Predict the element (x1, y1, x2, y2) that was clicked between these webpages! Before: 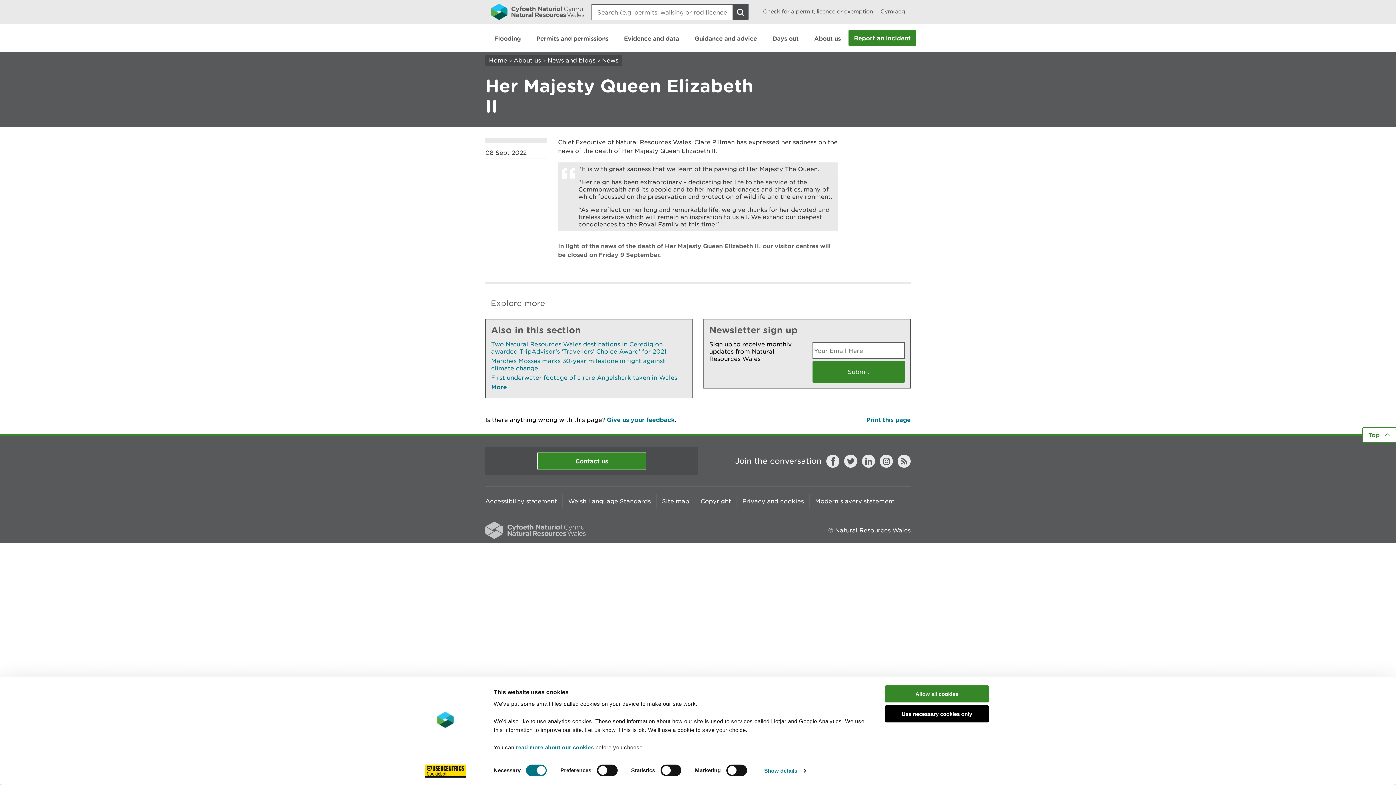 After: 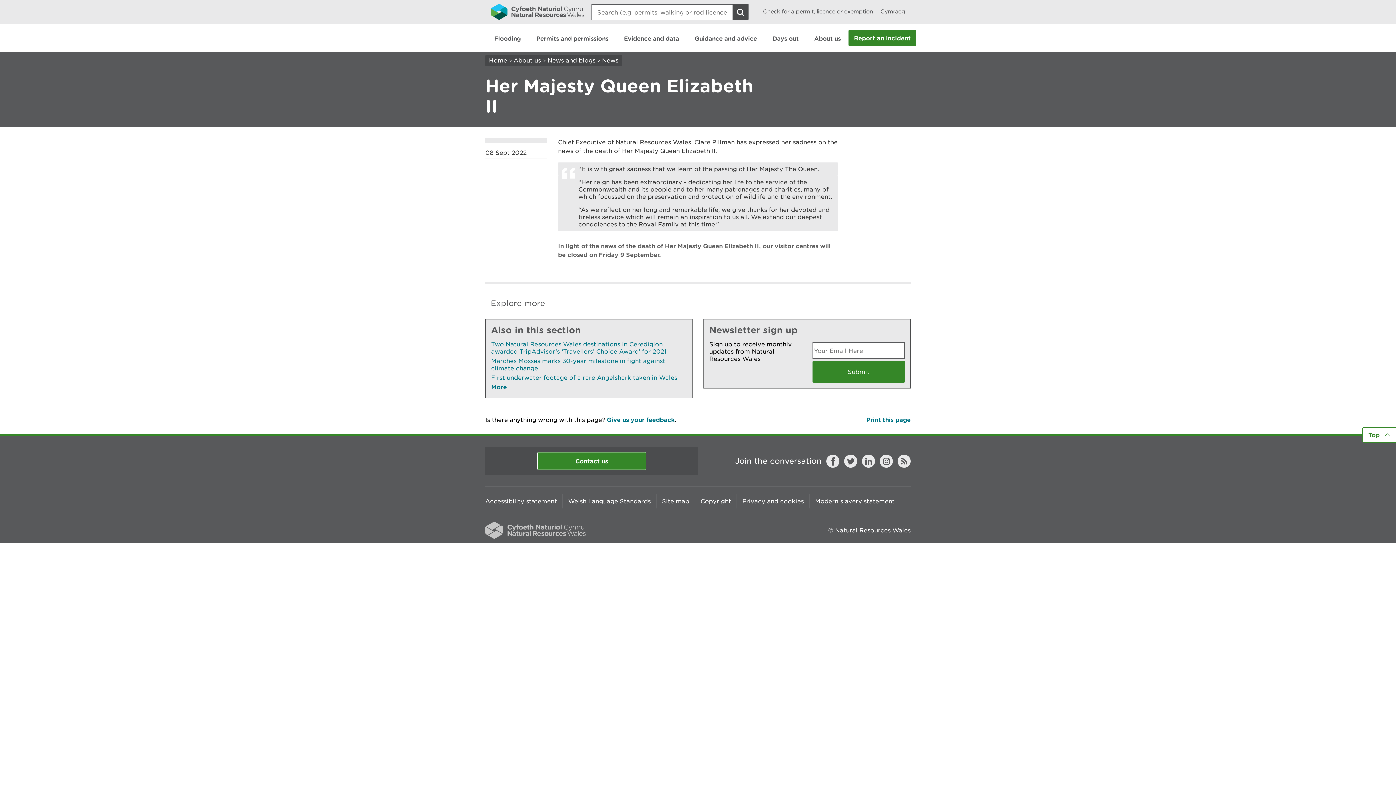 Action: bbox: (885, 705, 989, 722) label: Use necessary cookies only